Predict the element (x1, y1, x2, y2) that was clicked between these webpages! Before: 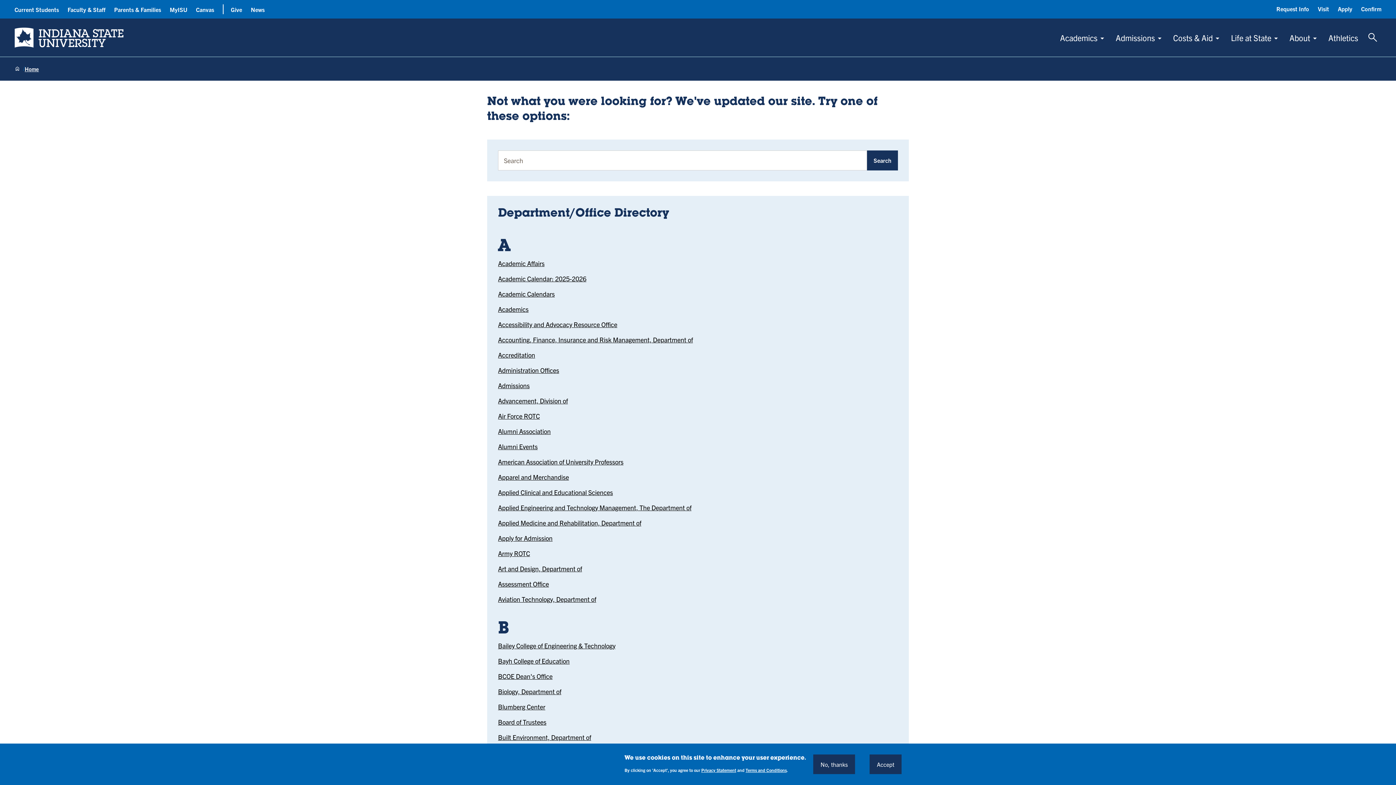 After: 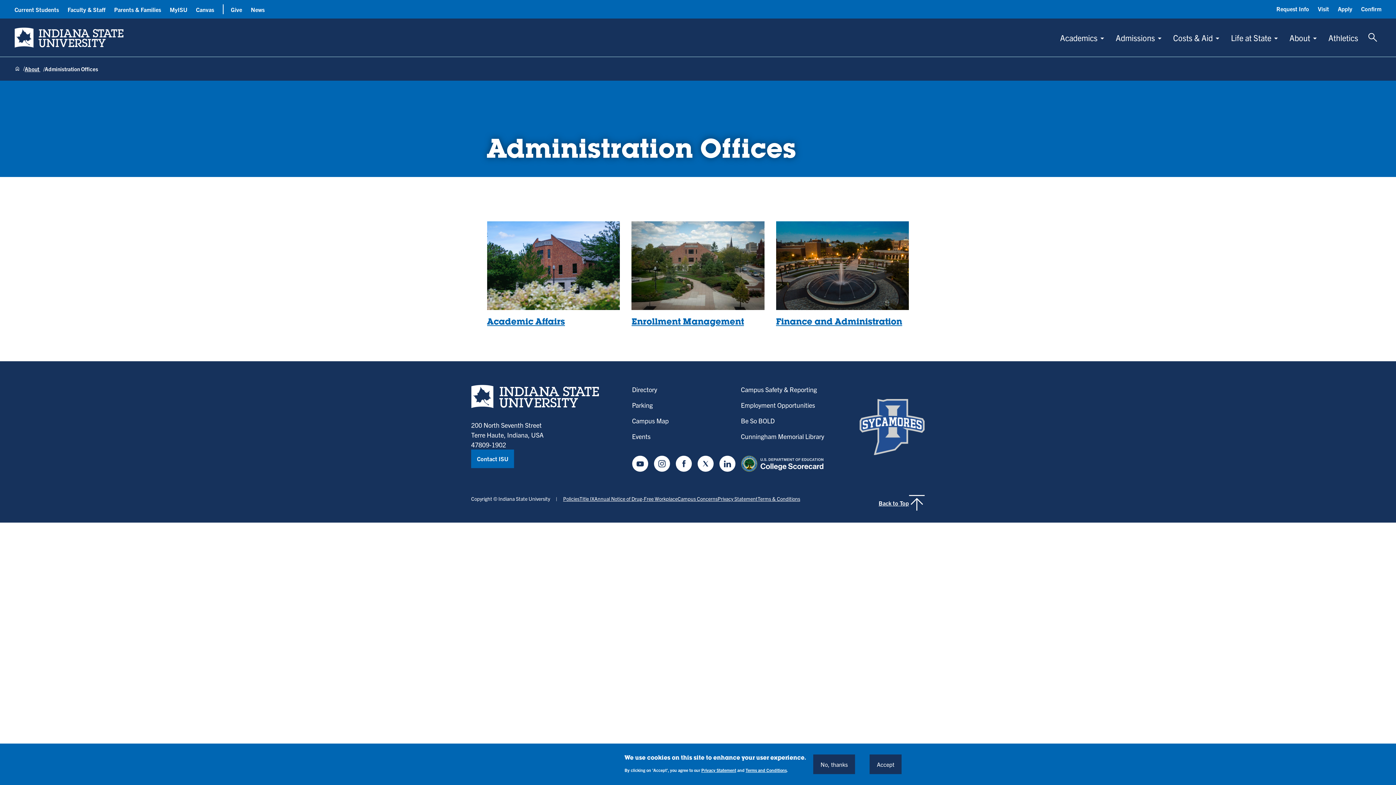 Action: label: Administration Offices bbox: (498, 366, 559, 374)